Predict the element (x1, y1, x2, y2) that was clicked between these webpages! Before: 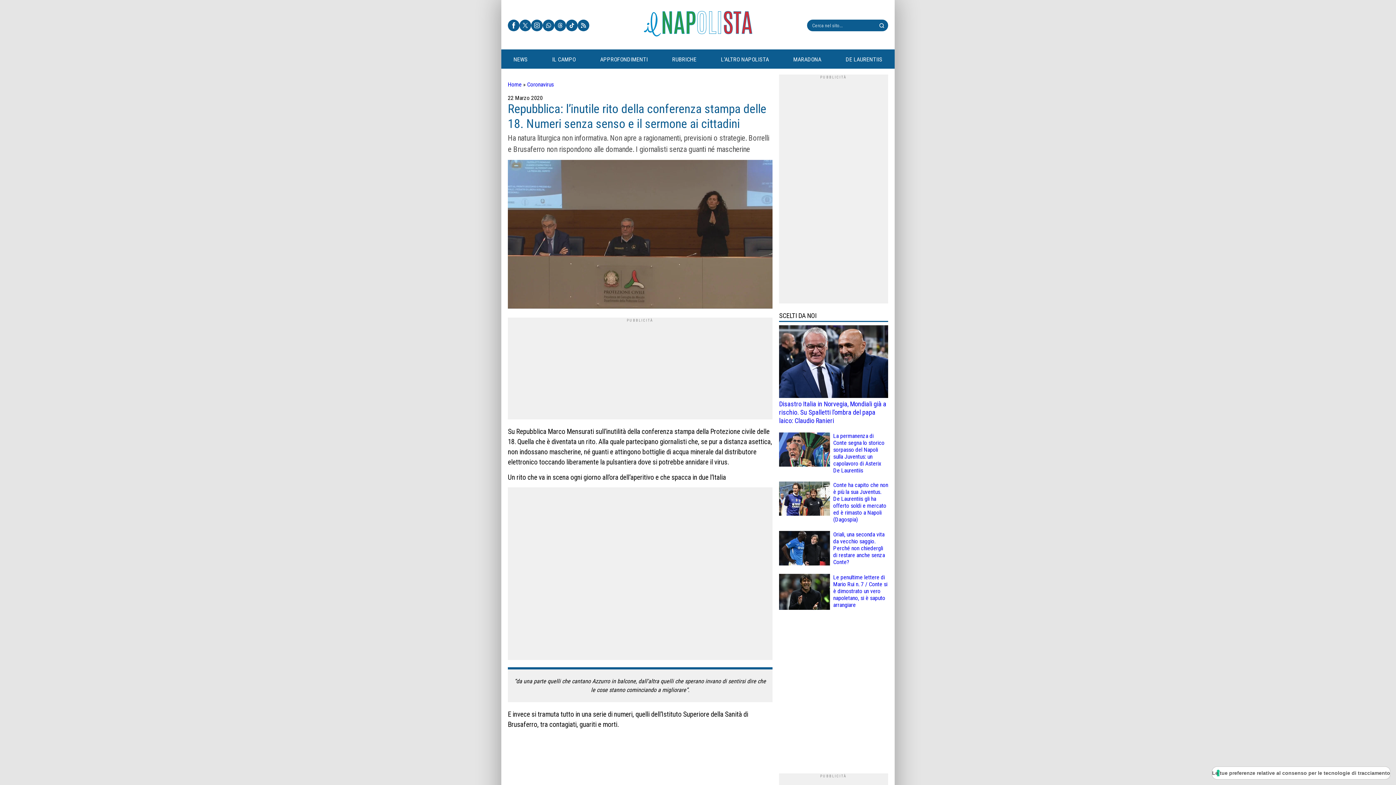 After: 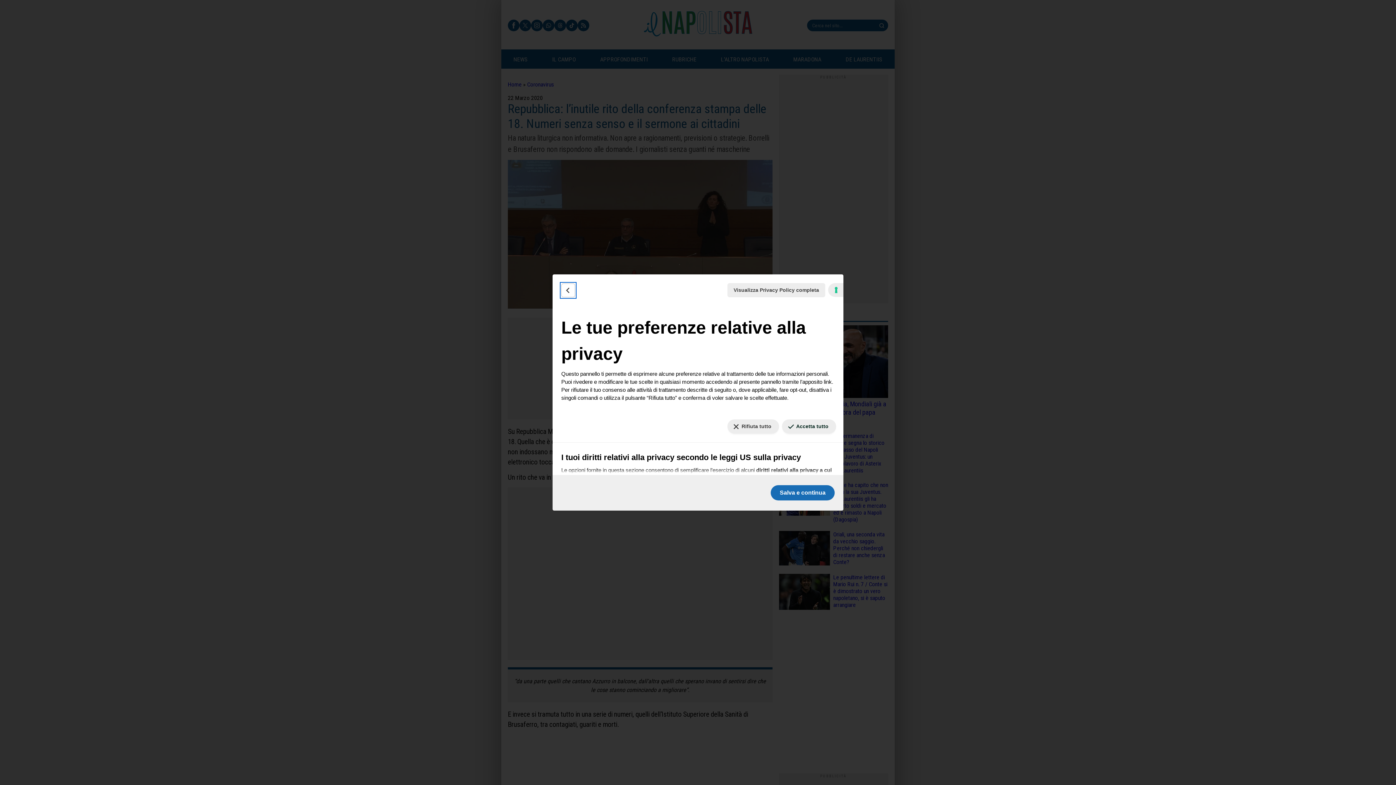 Action: label: Le tue preferenze relative al consenso per le tecnologie di tracciamento bbox: (1212, 767, 1390, 779)